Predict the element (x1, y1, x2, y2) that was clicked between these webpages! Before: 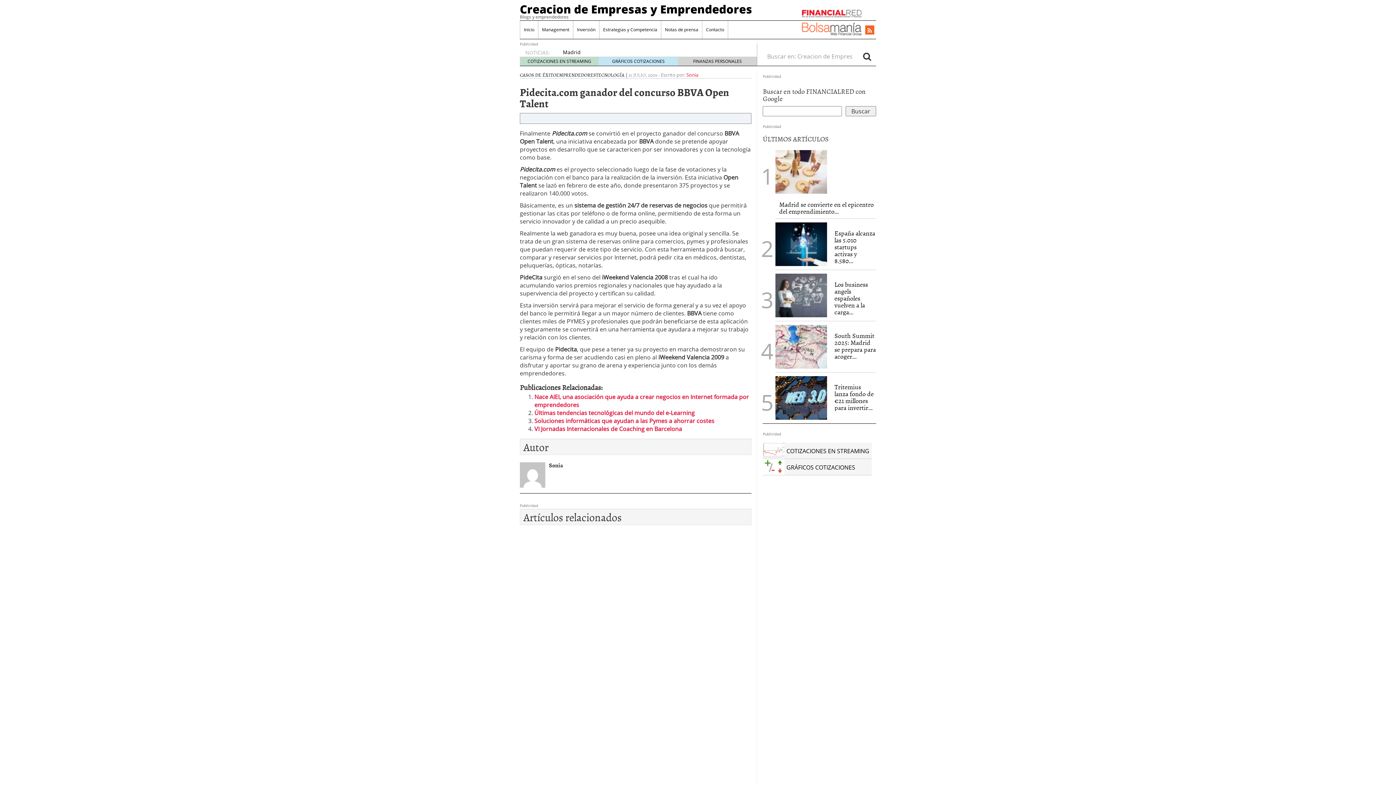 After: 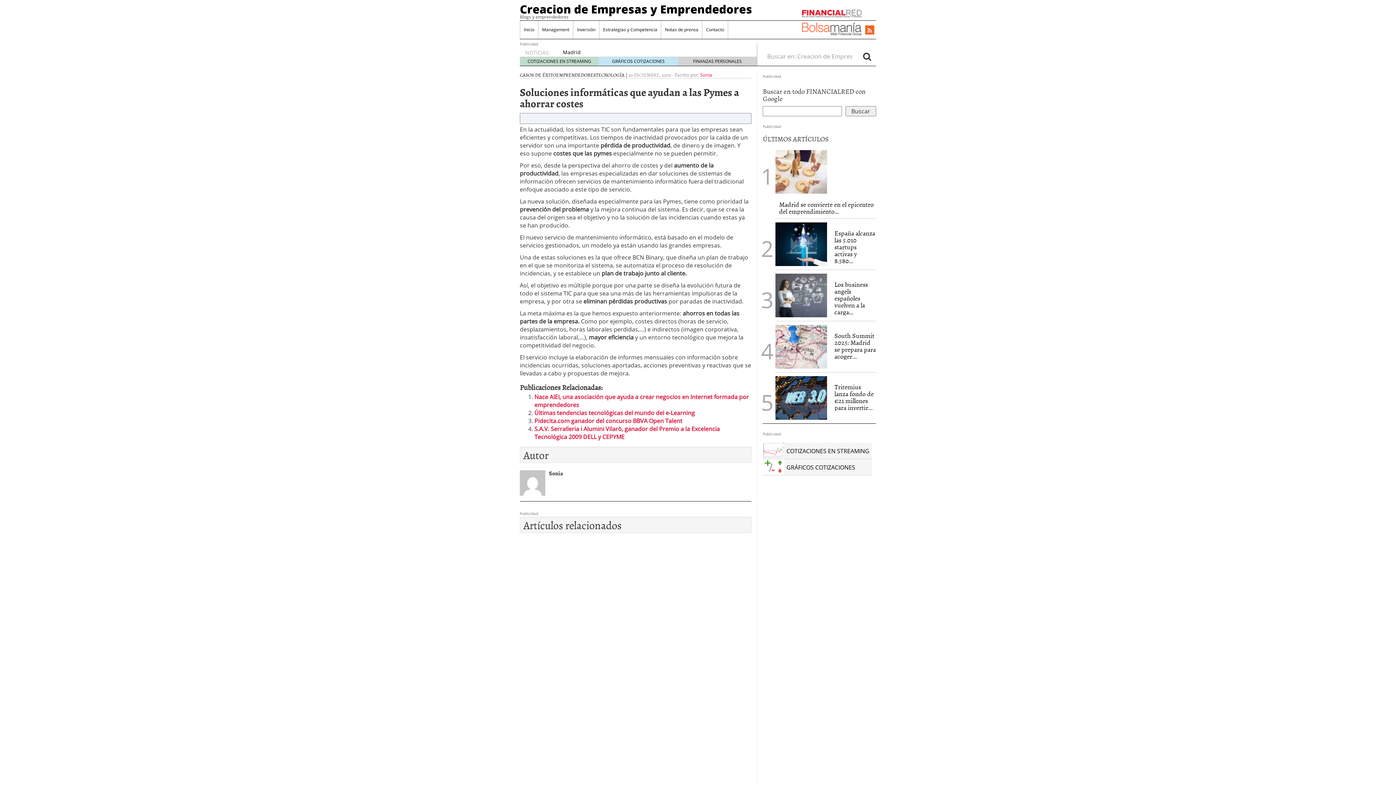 Action: label: Soluciones informáticas que ayudan a las Pymes a ahorrar costes bbox: (534, 417, 714, 425)